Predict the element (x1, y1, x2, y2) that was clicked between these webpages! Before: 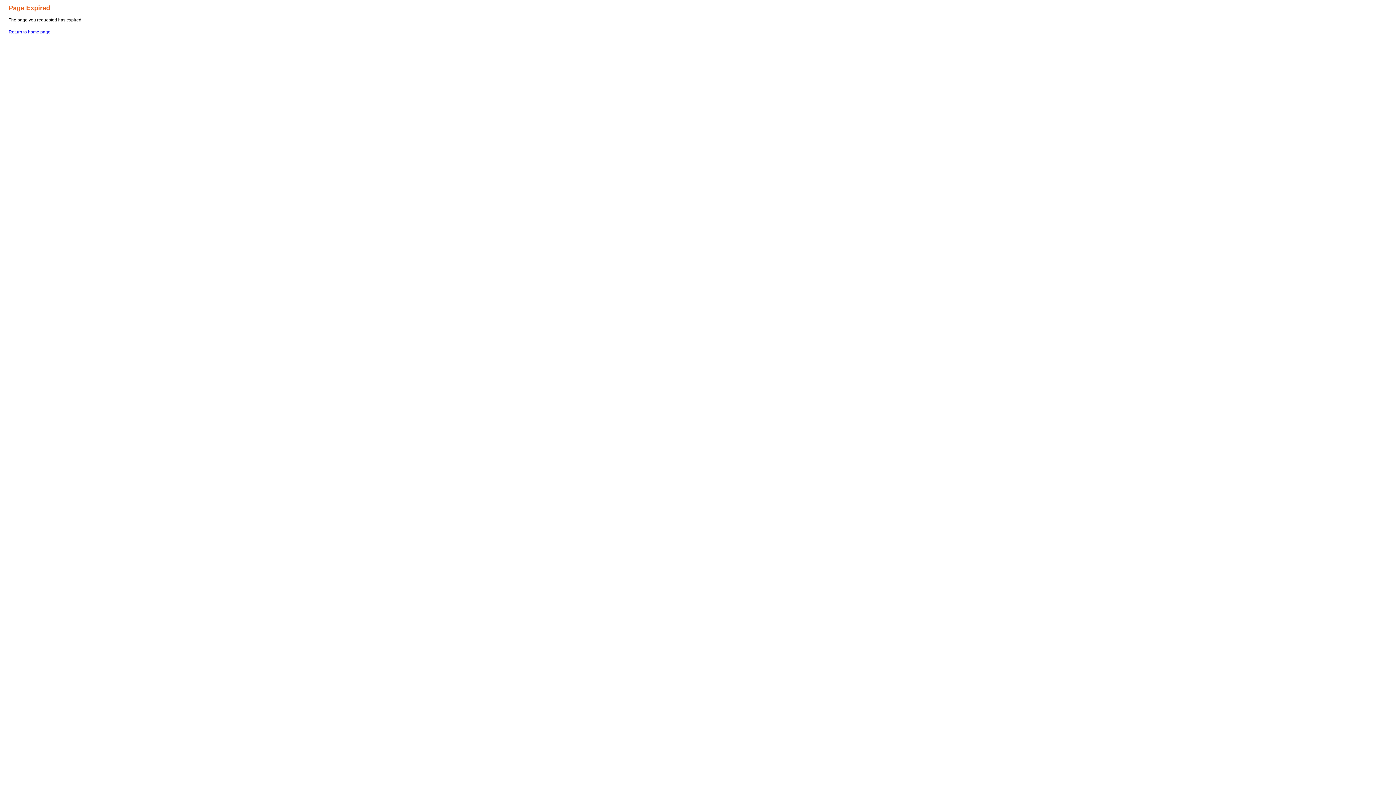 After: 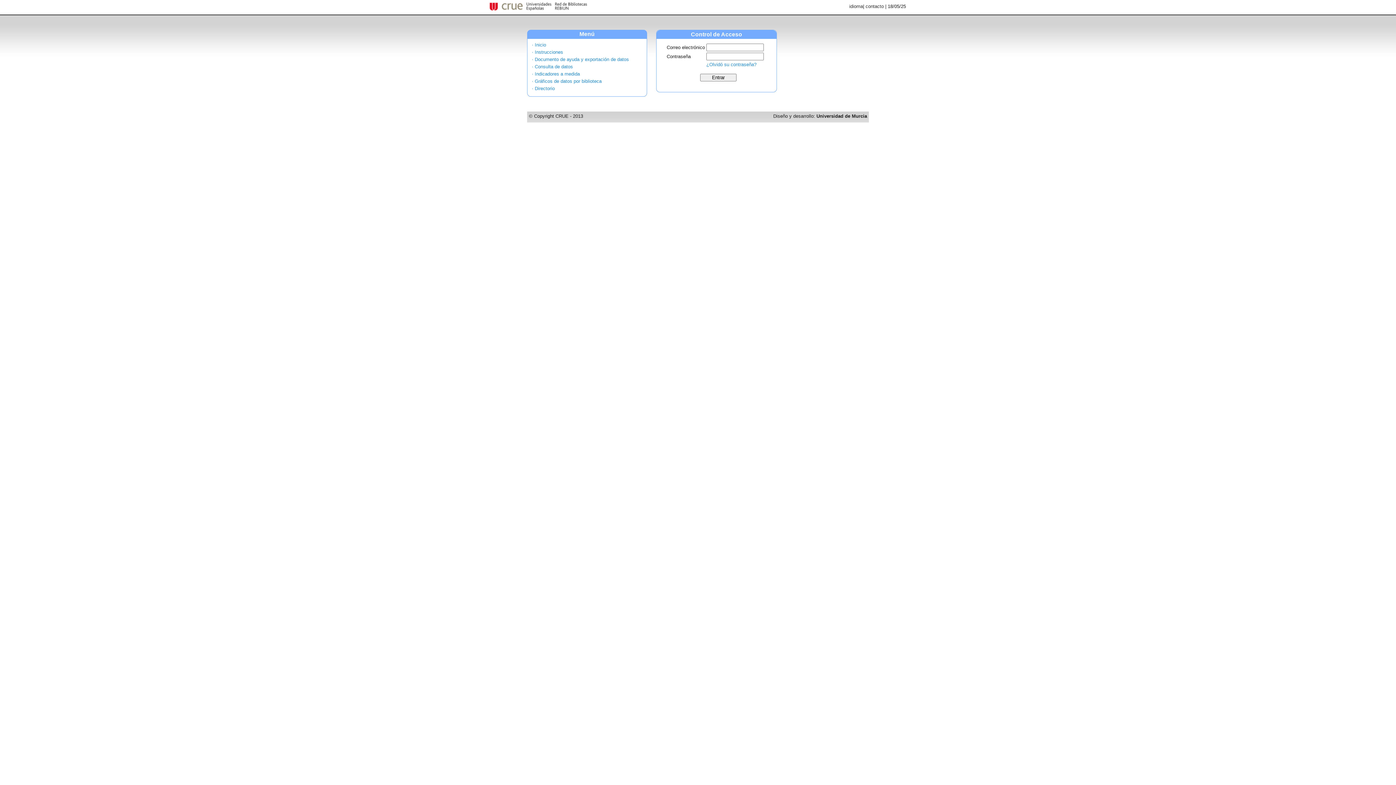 Action: label: Return to home page bbox: (8, 29, 50, 34)